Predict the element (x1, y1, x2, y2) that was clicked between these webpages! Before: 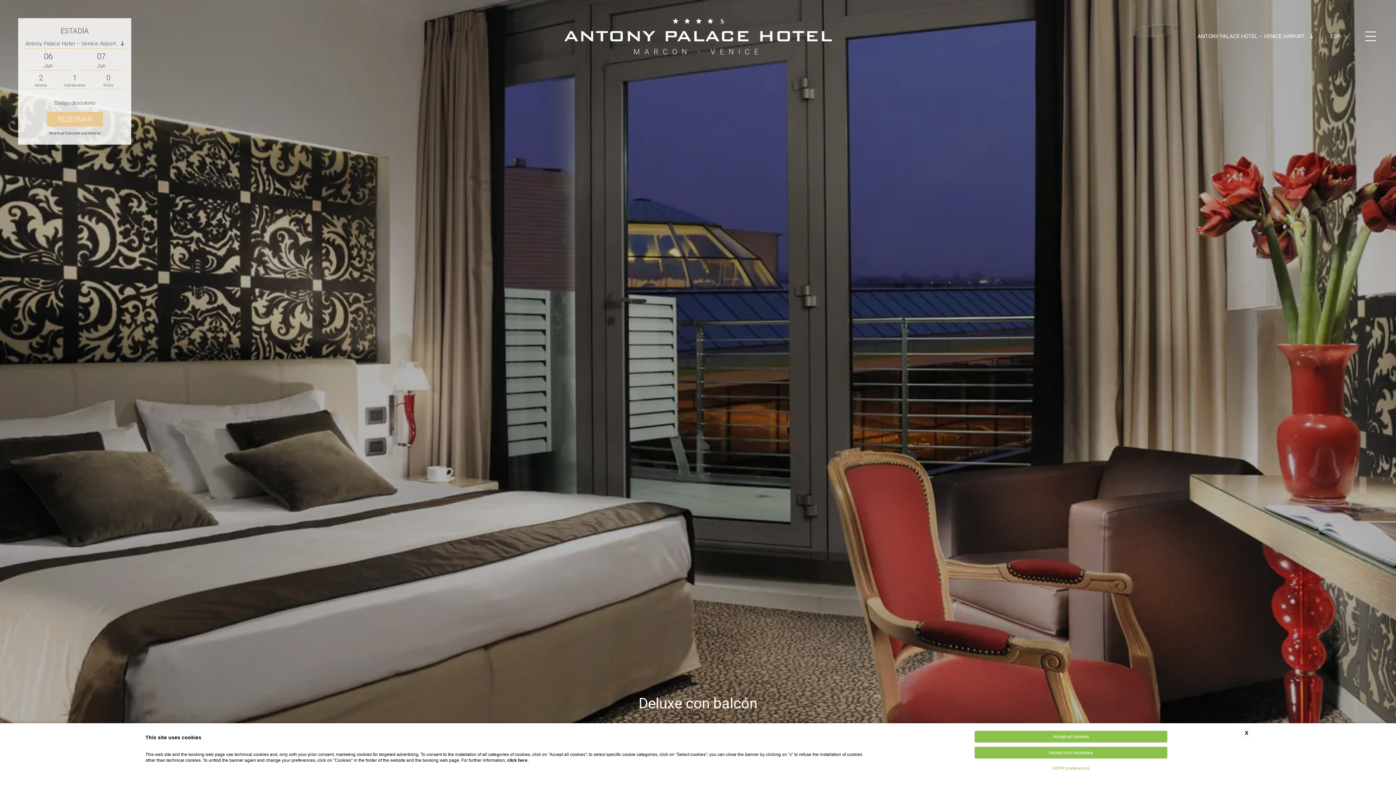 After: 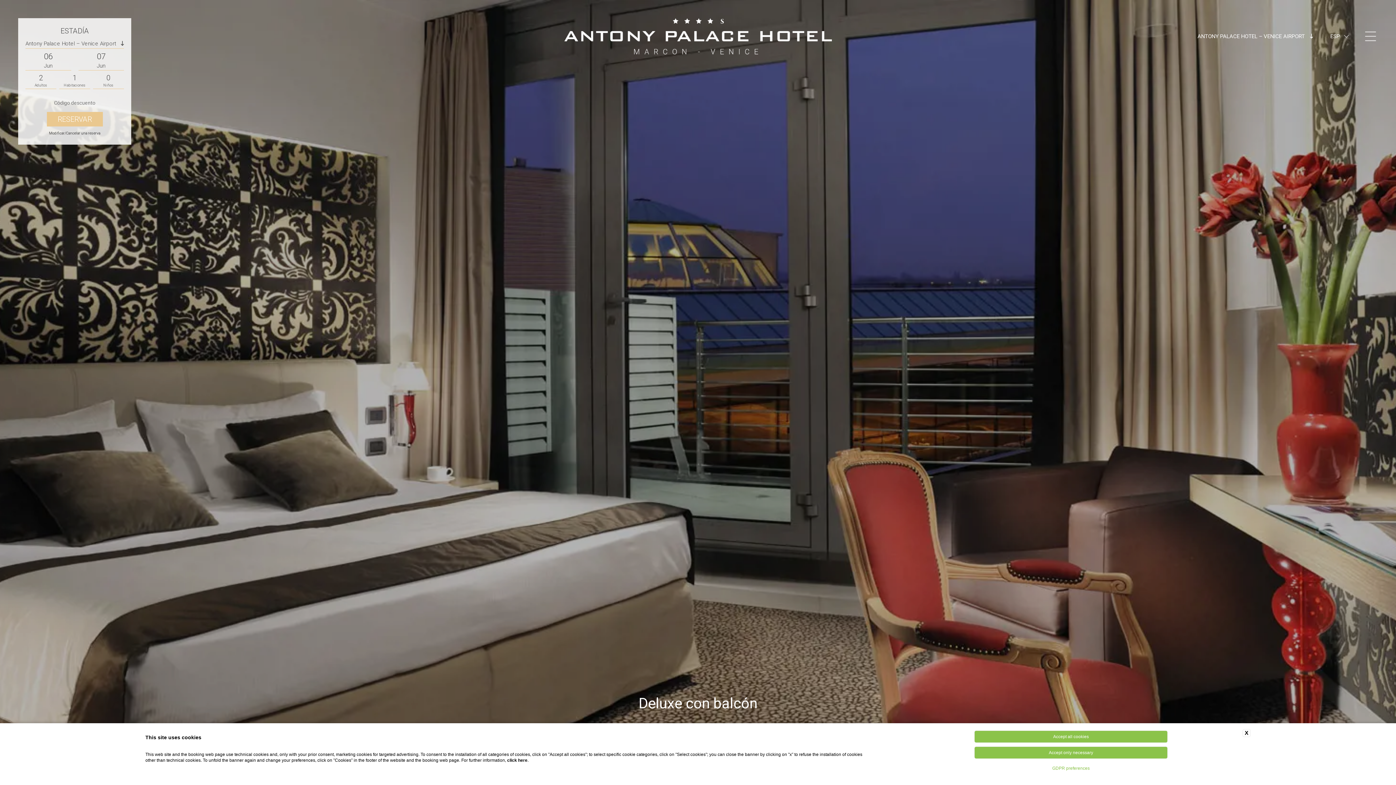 Action: bbox: (1365, 30, 1376, 42)